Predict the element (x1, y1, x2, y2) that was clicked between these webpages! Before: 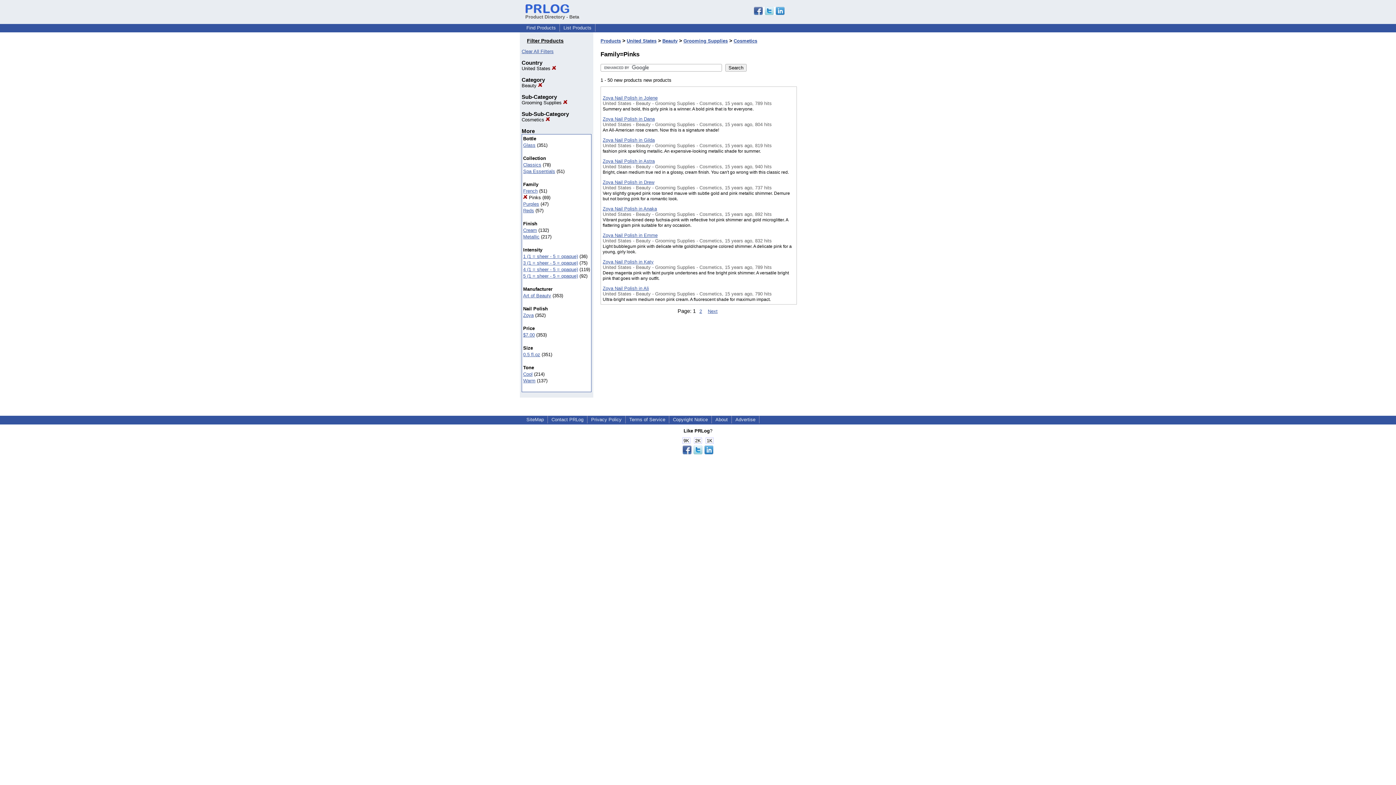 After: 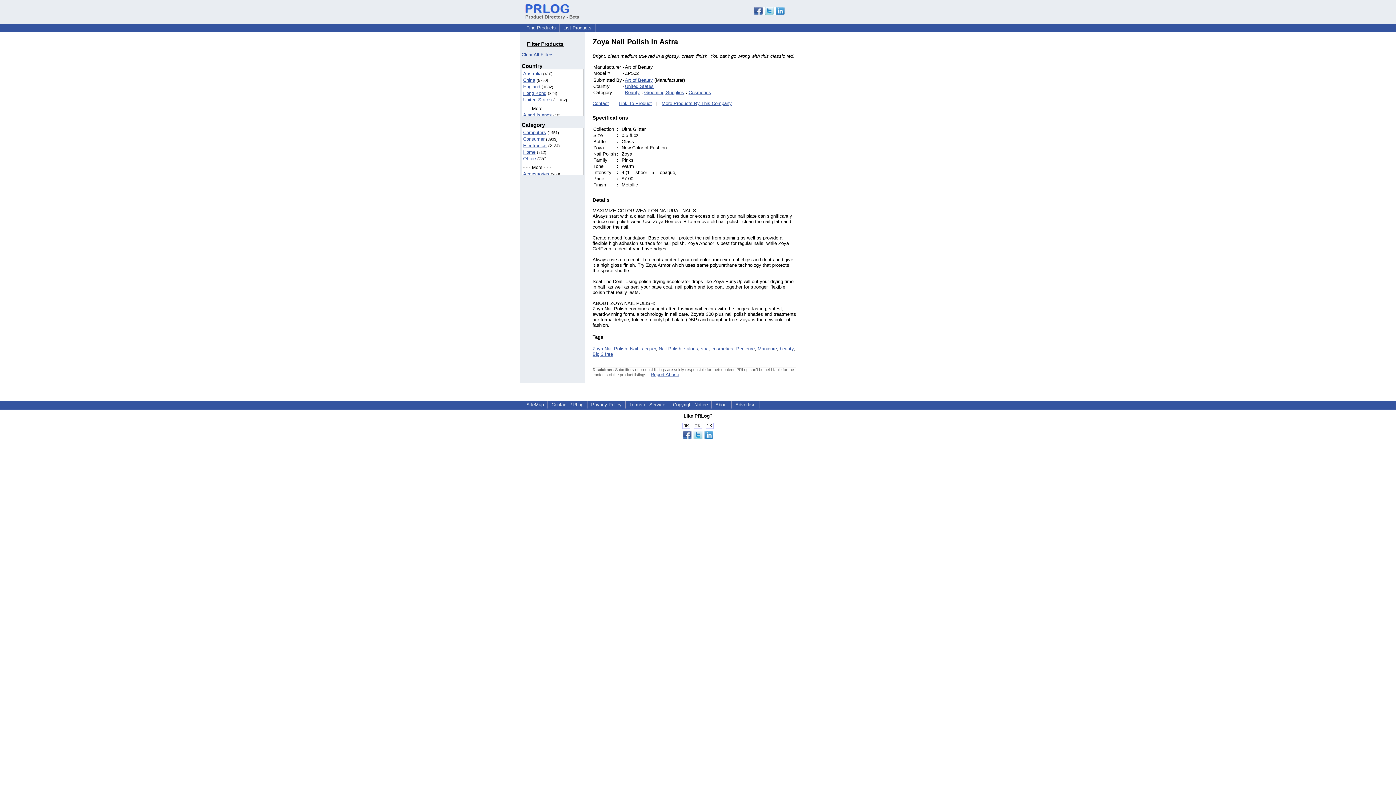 Action: label: Zoya Nail Polish in Astra bbox: (602, 158, 654, 163)